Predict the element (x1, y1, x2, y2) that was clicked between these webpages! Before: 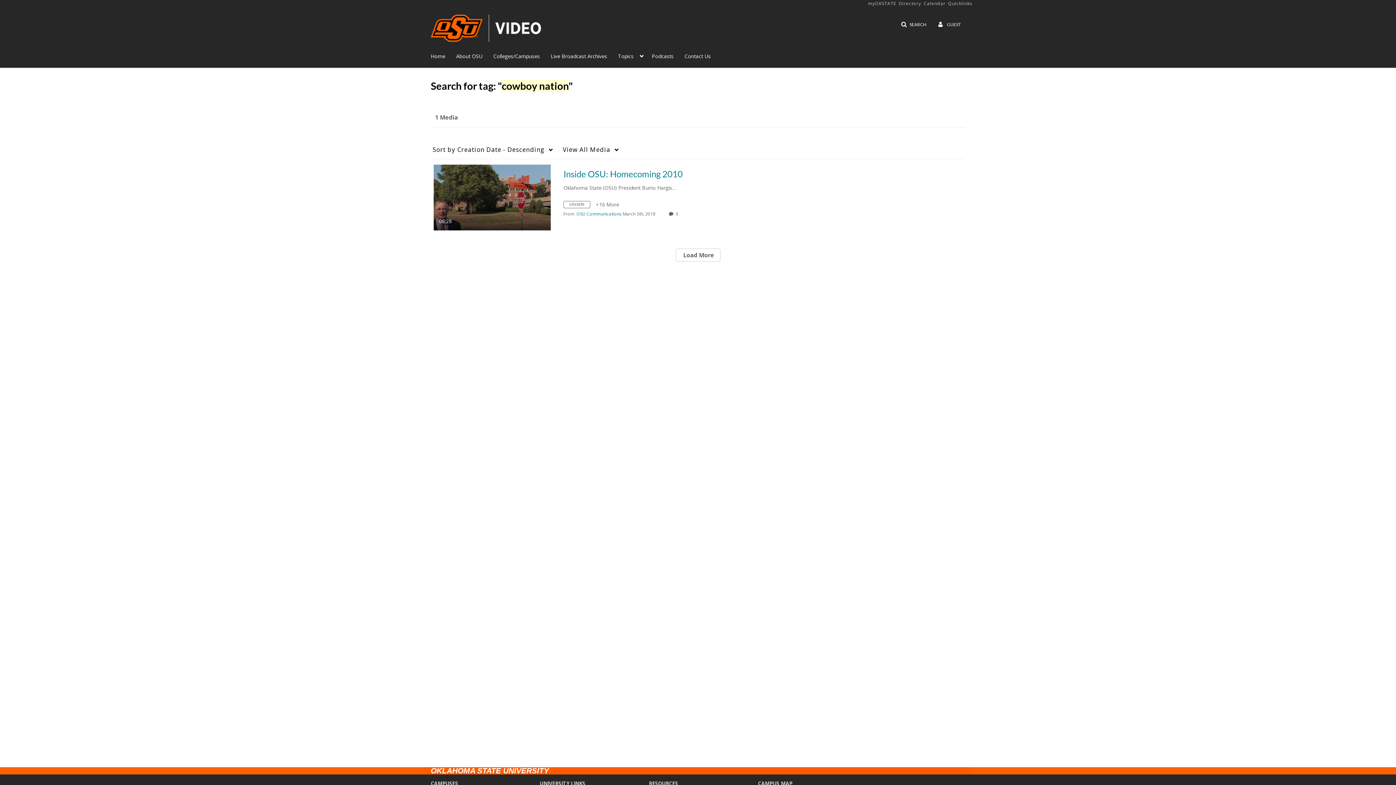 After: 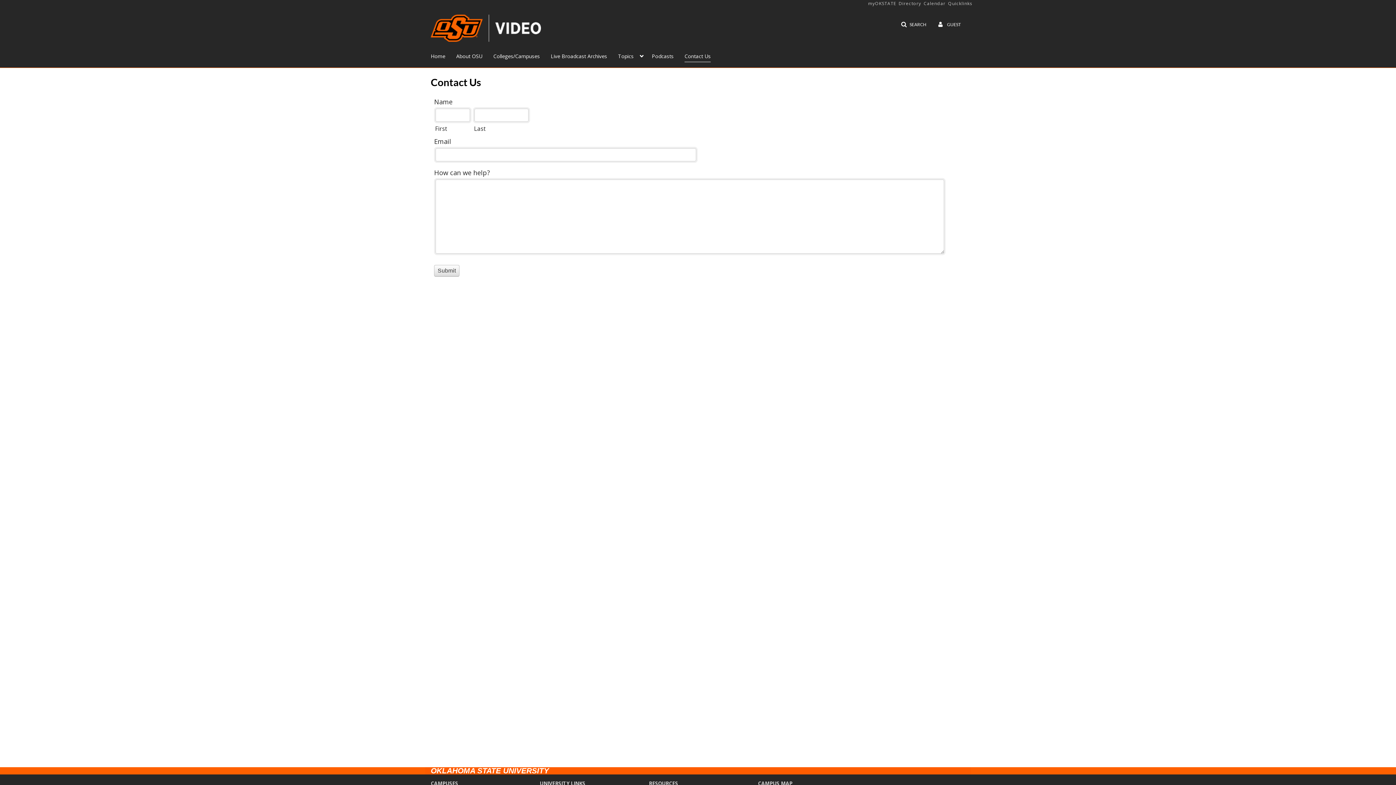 Action: bbox: (684, 49, 710, 62) label: Contact Us